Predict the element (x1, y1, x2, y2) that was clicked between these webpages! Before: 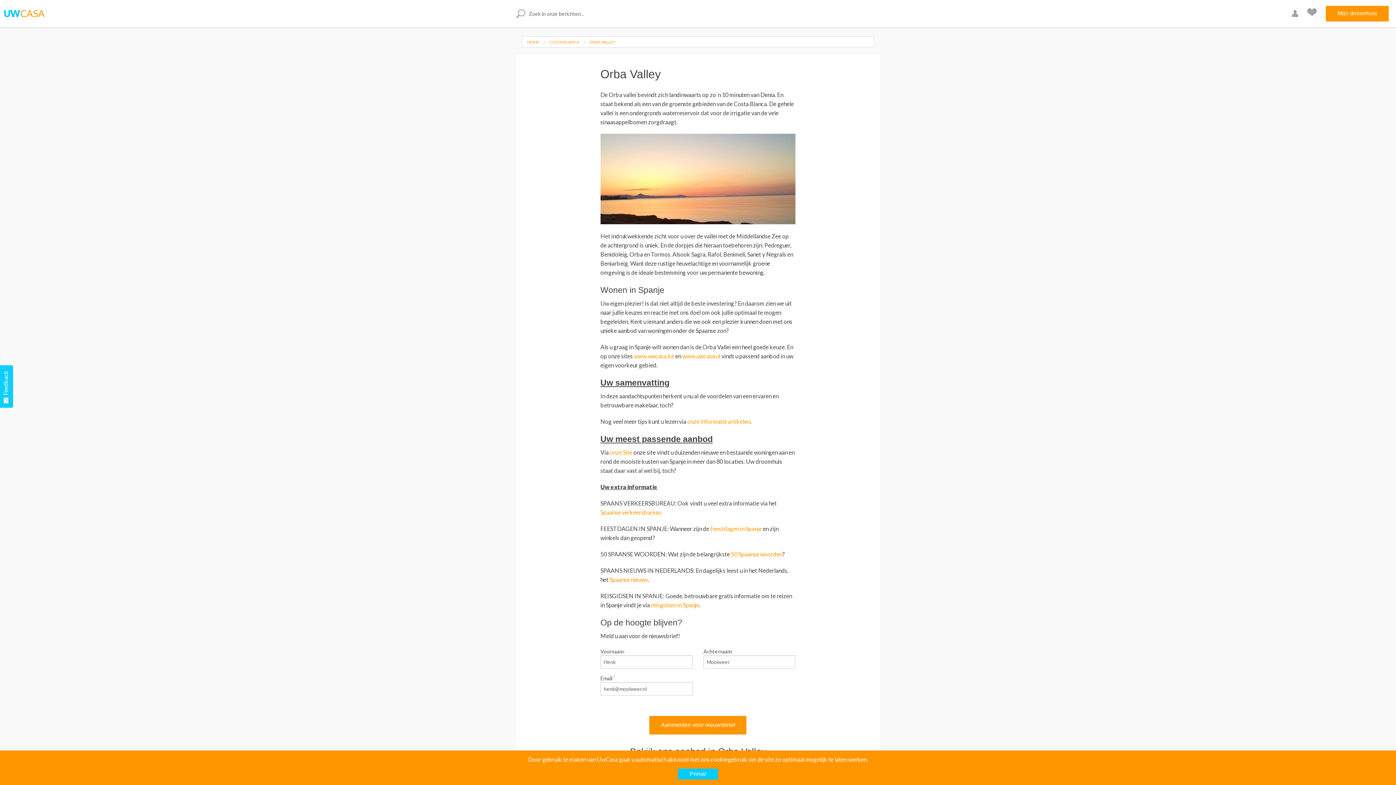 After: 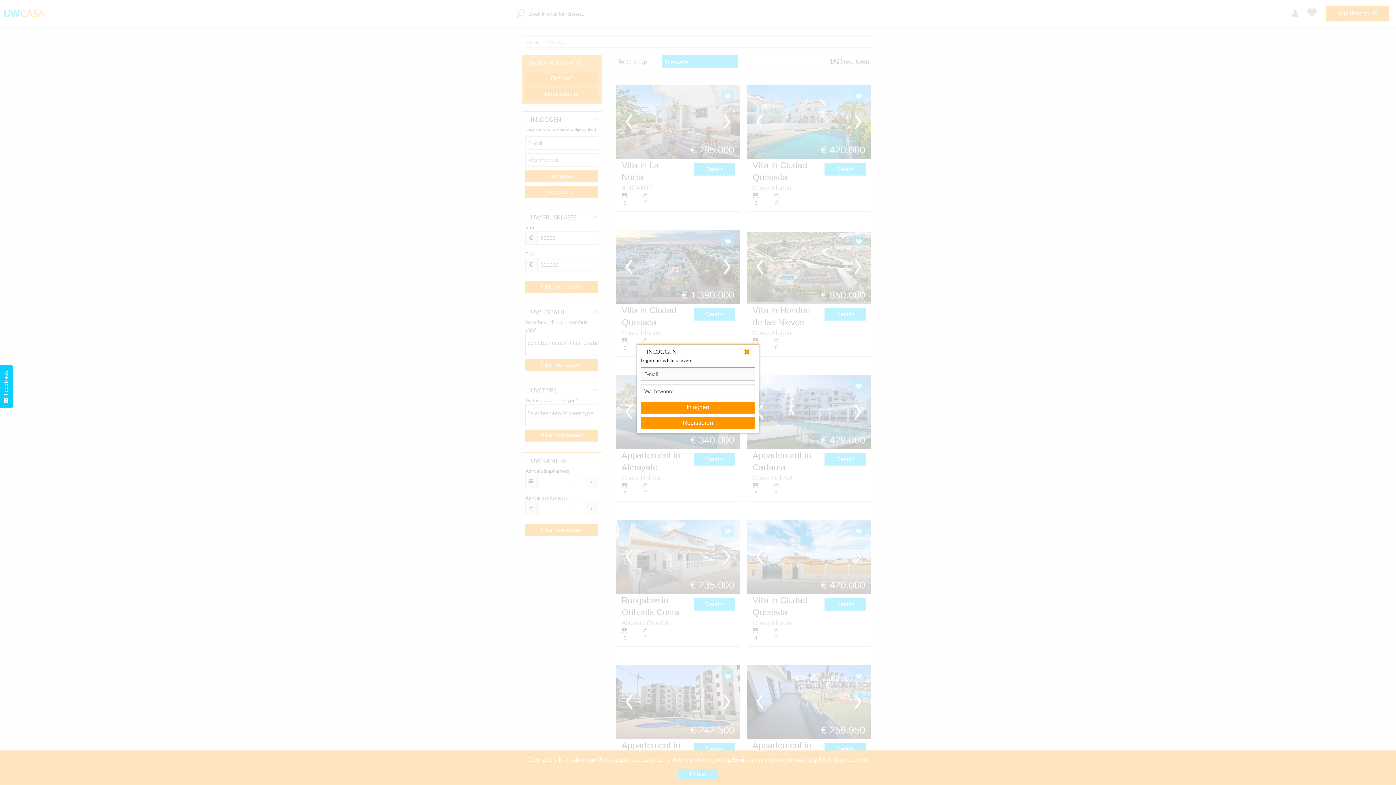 Action: bbox: (1326, 5, 1389, 21) label: Mijn droomhuis